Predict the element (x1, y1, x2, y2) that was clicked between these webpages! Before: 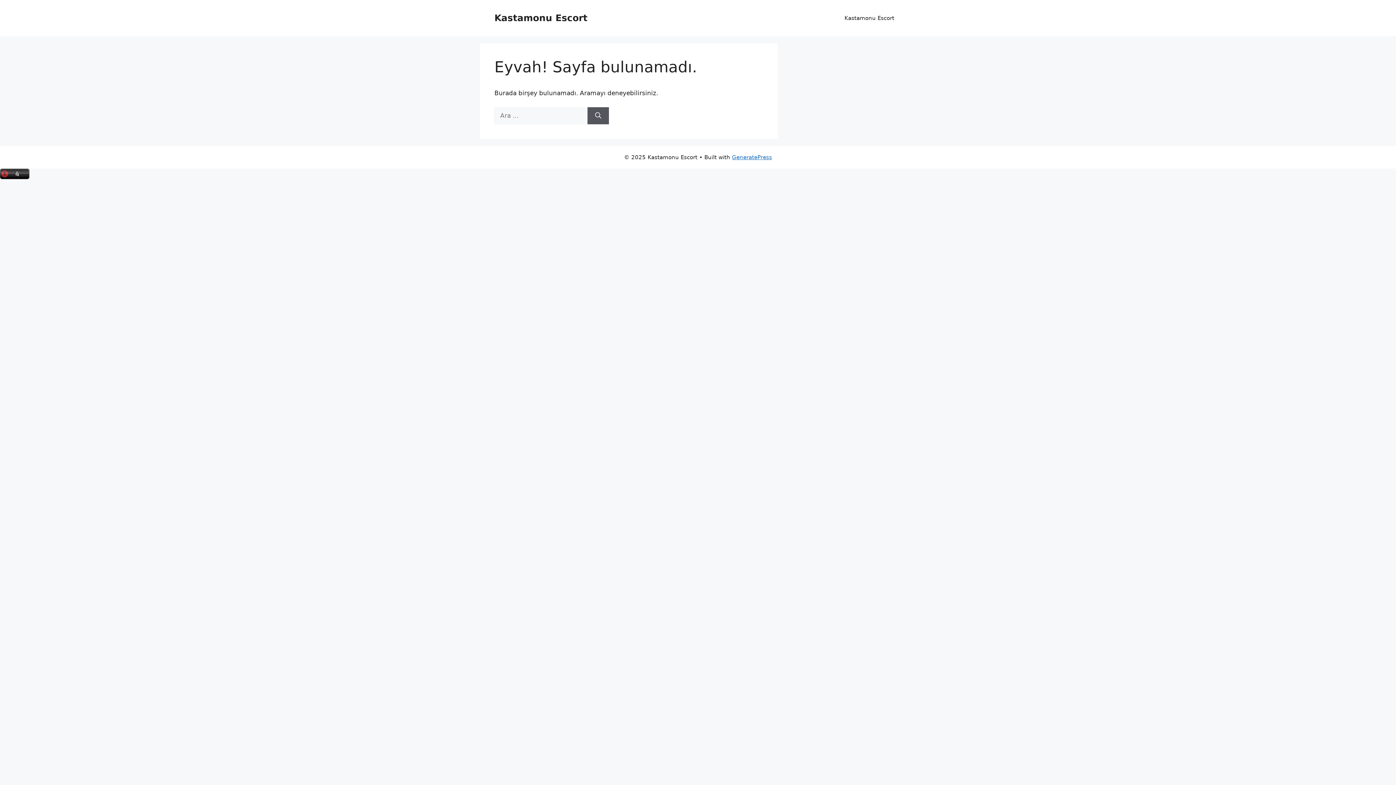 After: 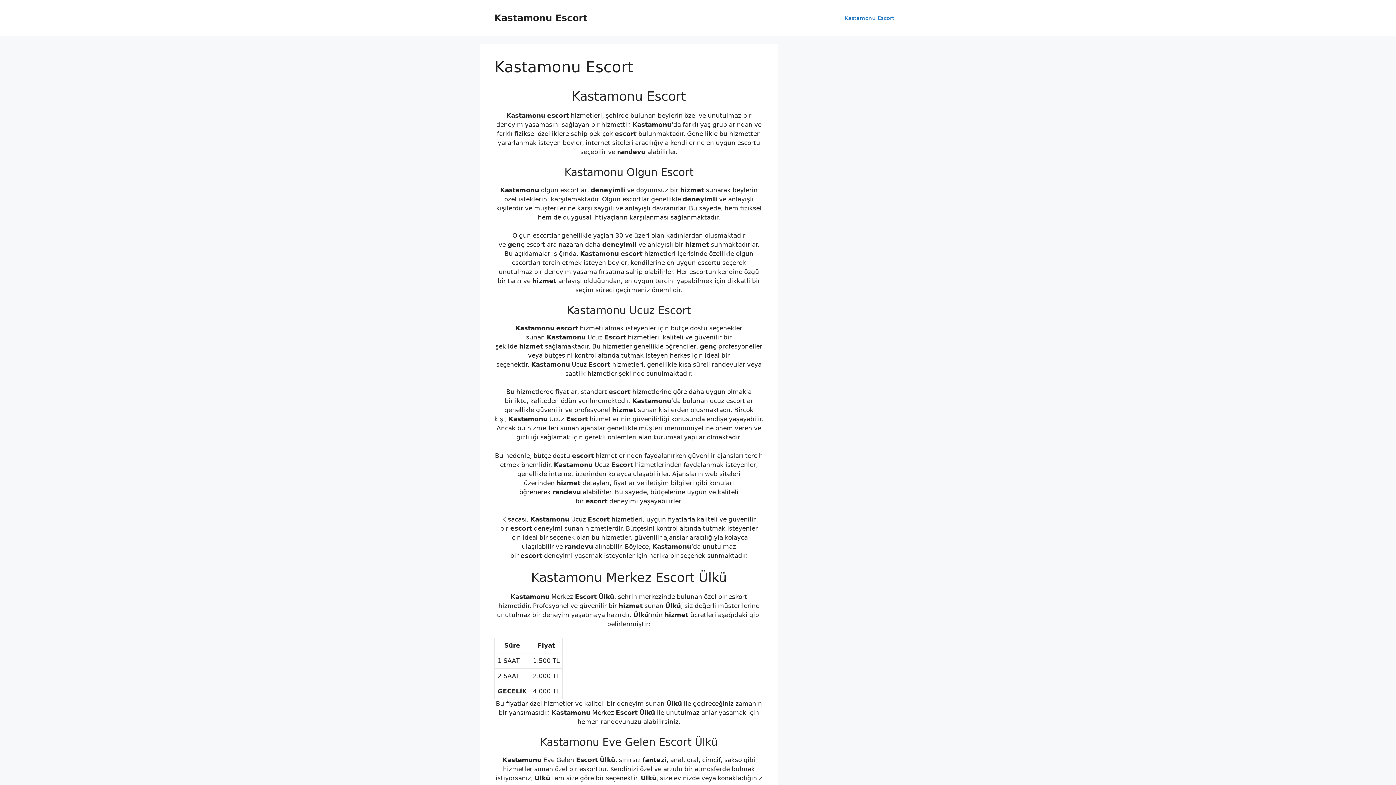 Action: bbox: (837, 7, 901, 29) label: Kastamonu Escort